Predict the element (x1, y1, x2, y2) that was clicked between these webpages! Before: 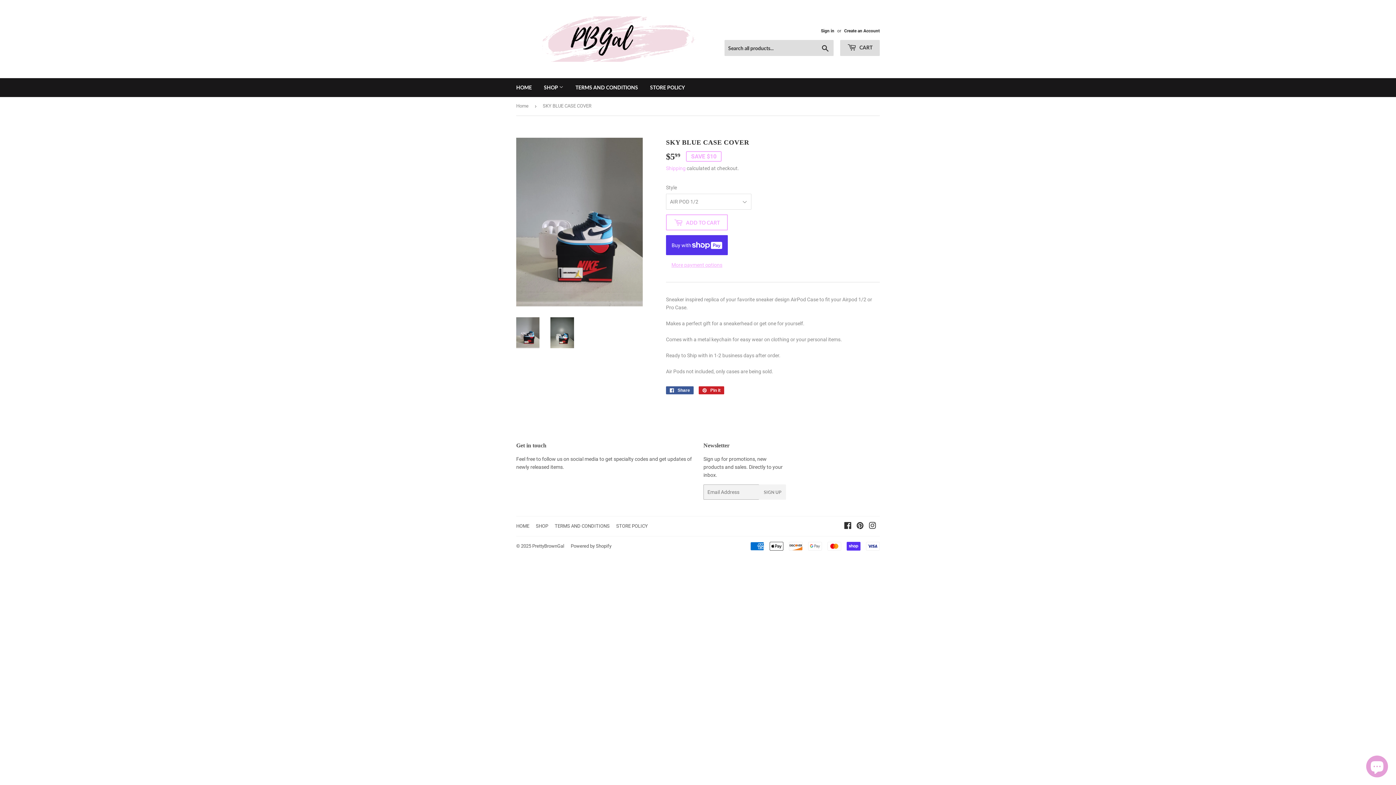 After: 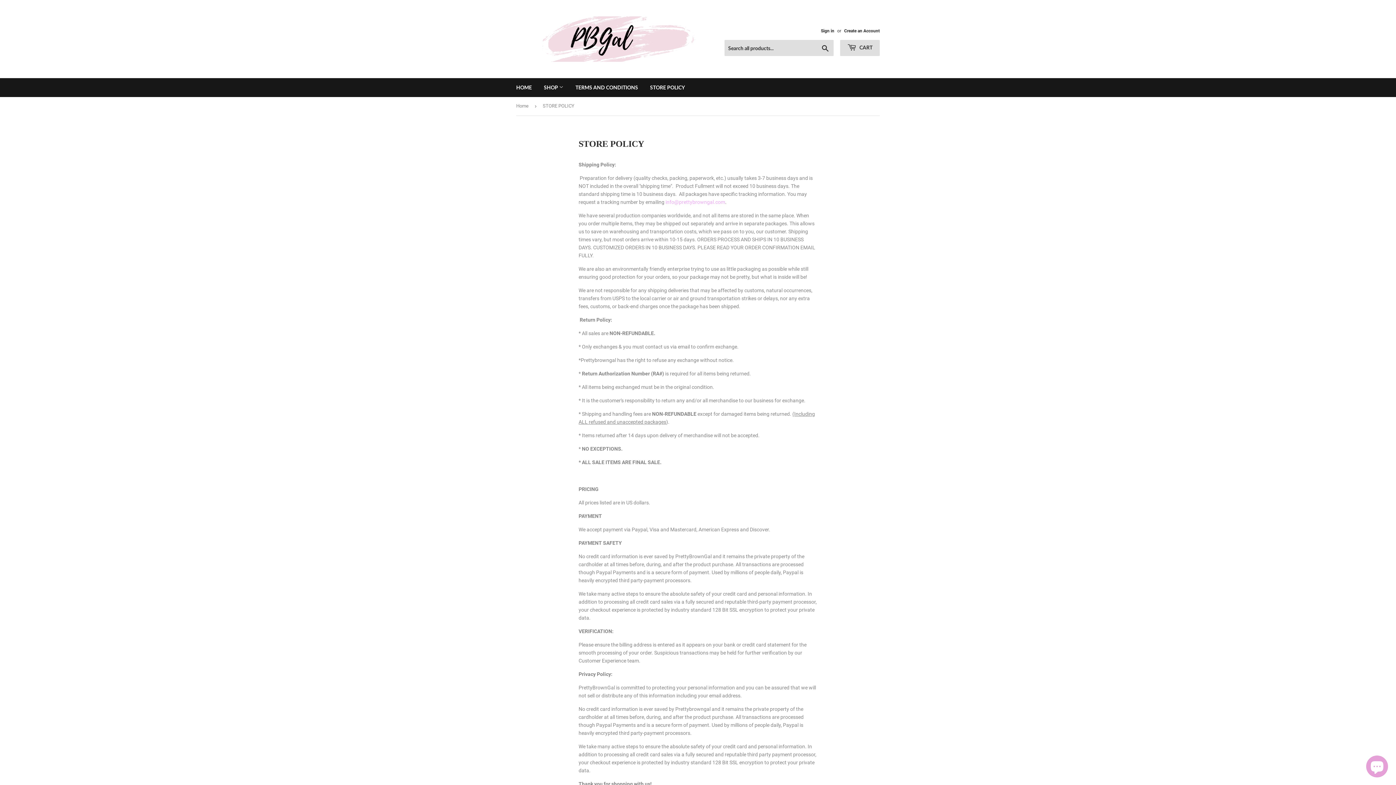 Action: bbox: (616, 523, 648, 529) label: STORE POLICY